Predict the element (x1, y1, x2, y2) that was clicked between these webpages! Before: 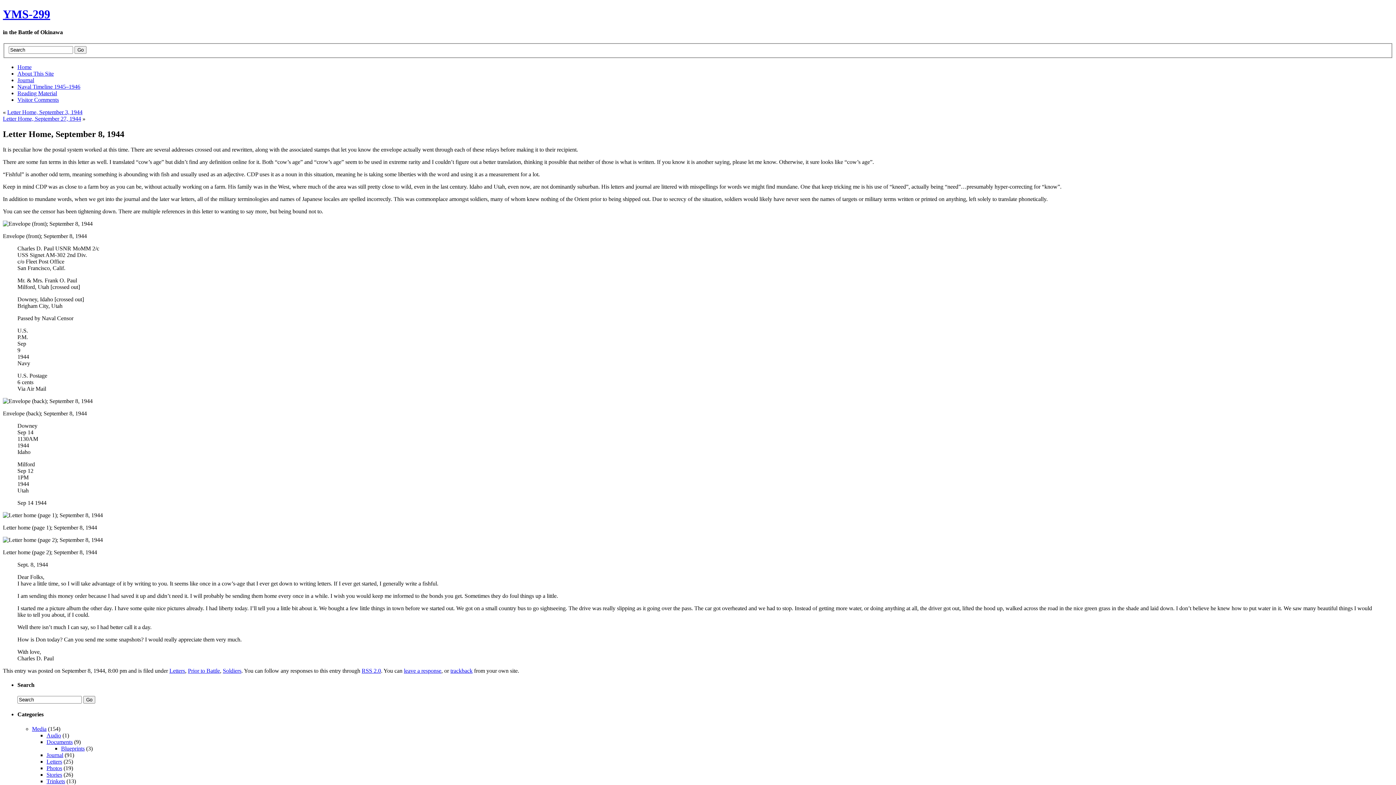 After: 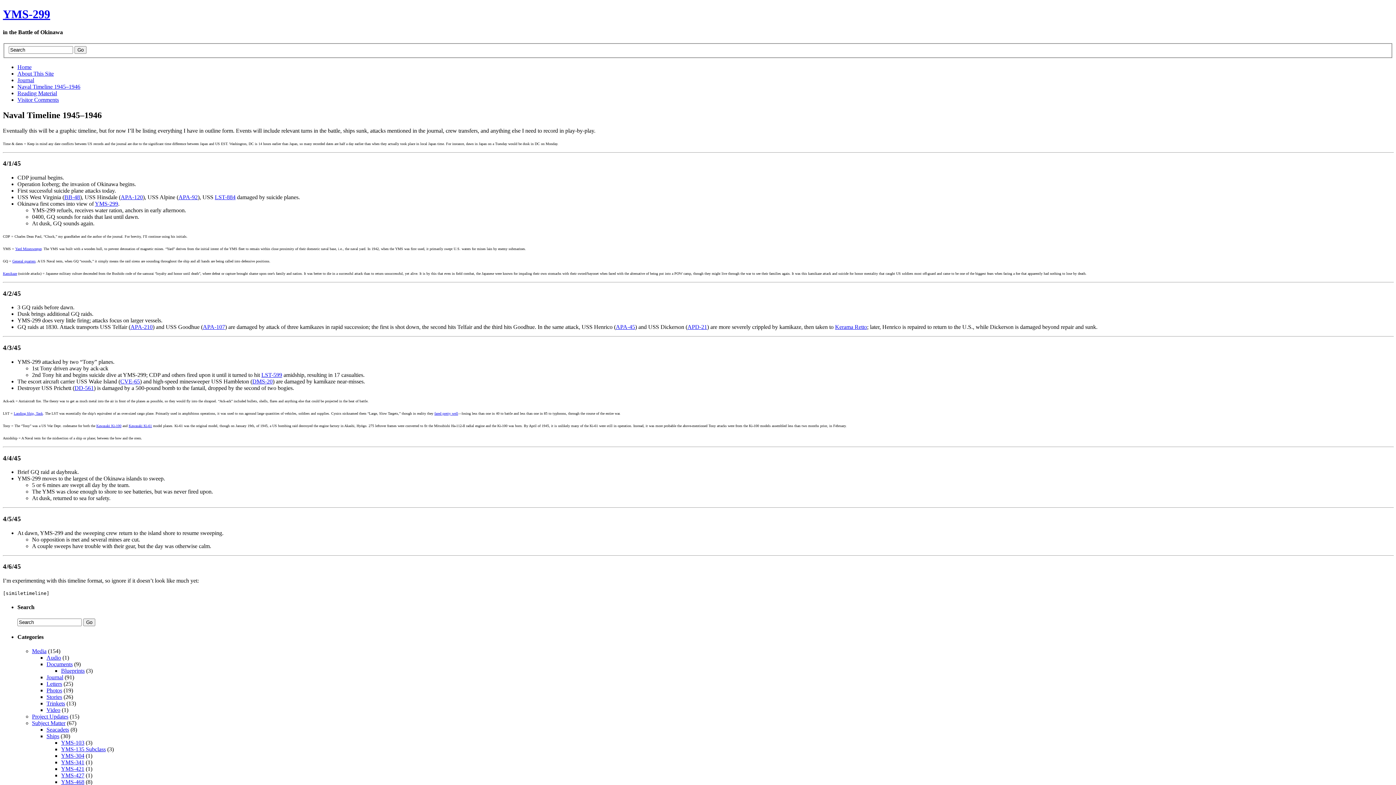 Action: label: Naval Timeline 1945–1946 bbox: (17, 83, 80, 89)